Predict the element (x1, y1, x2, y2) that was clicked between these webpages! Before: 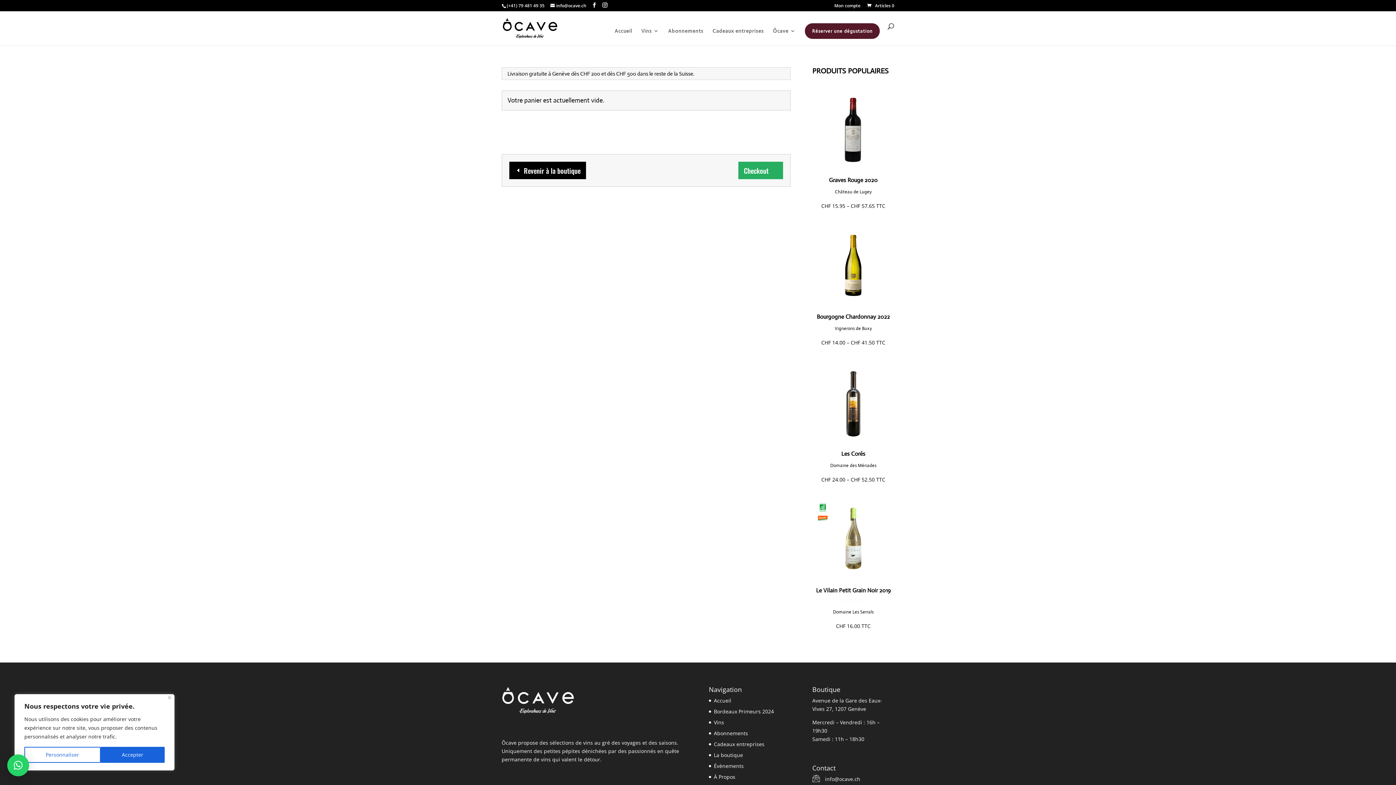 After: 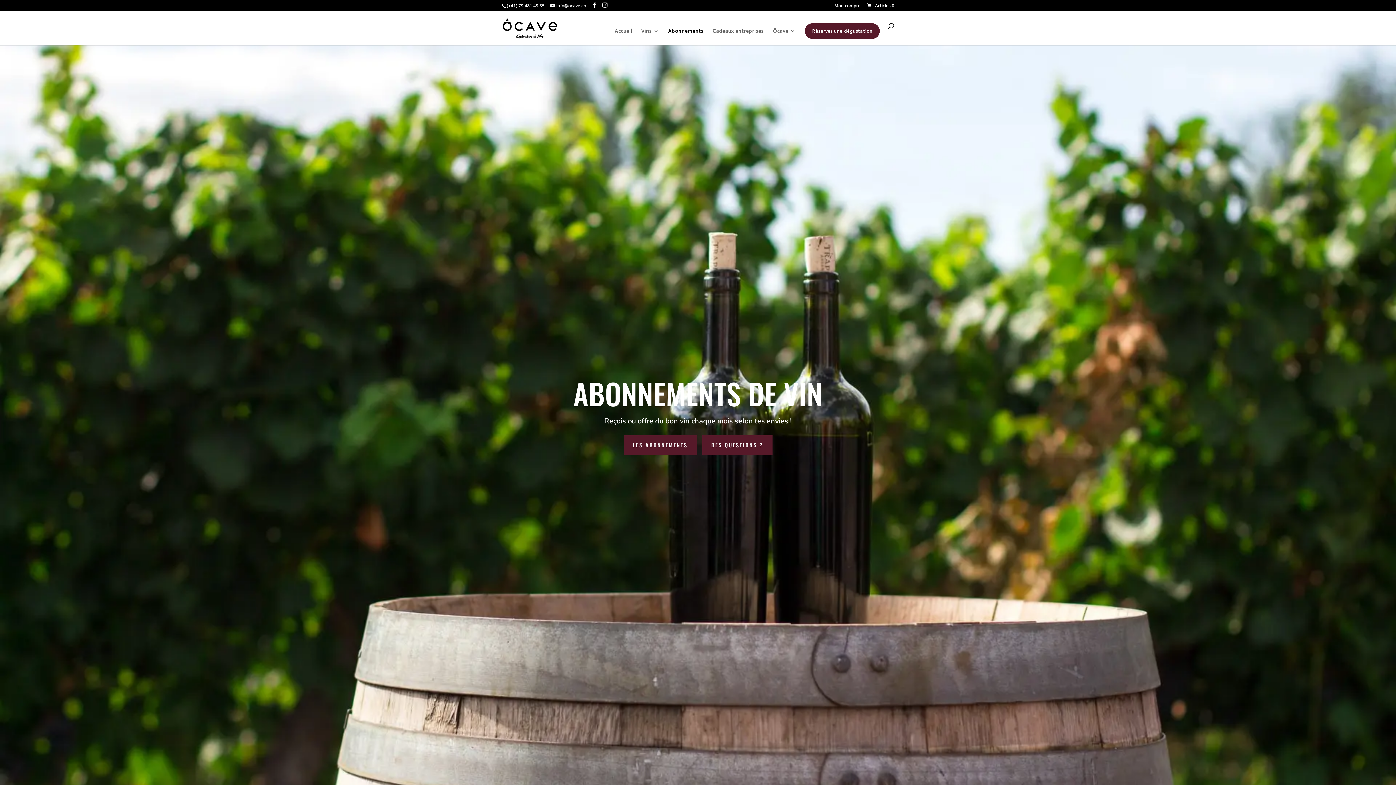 Action: label: Abonnements bbox: (668, 28, 703, 45)